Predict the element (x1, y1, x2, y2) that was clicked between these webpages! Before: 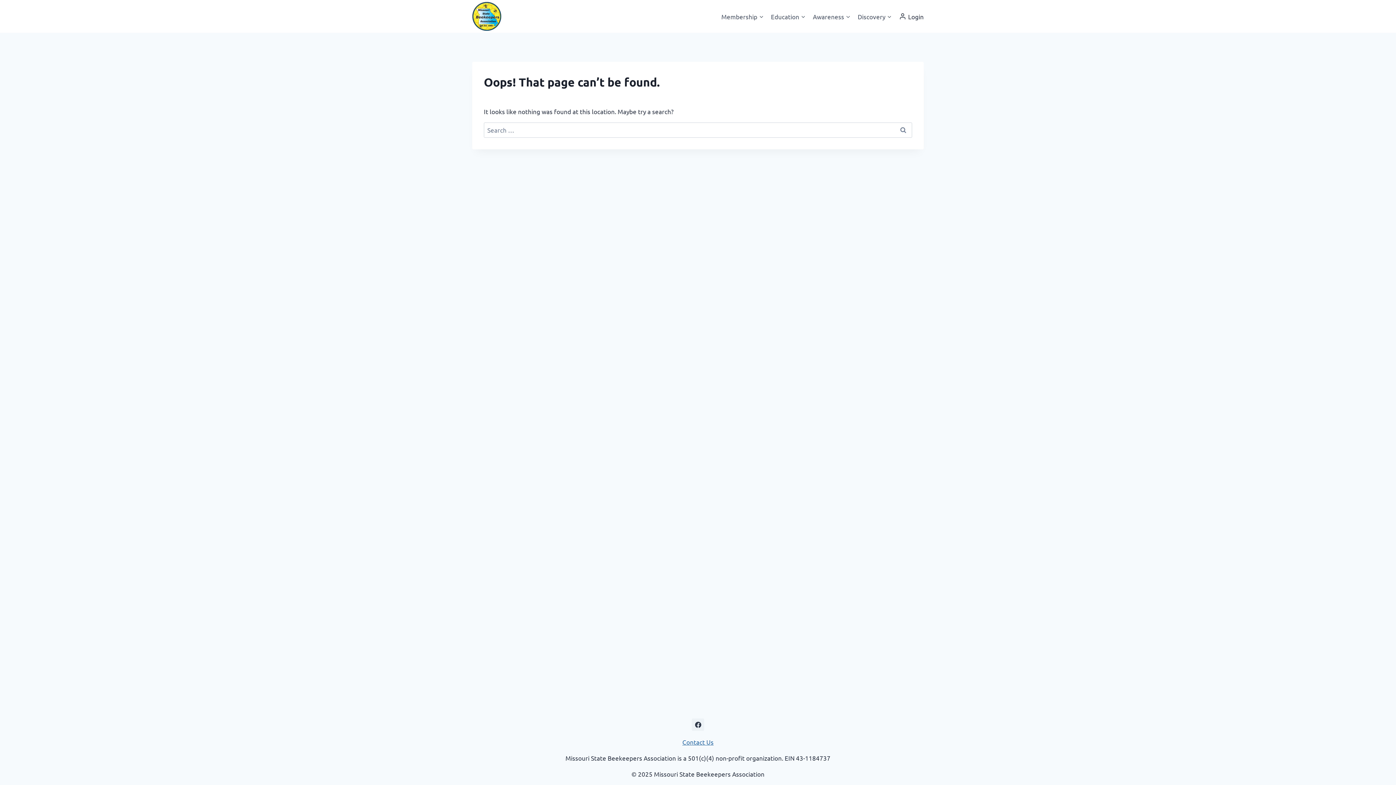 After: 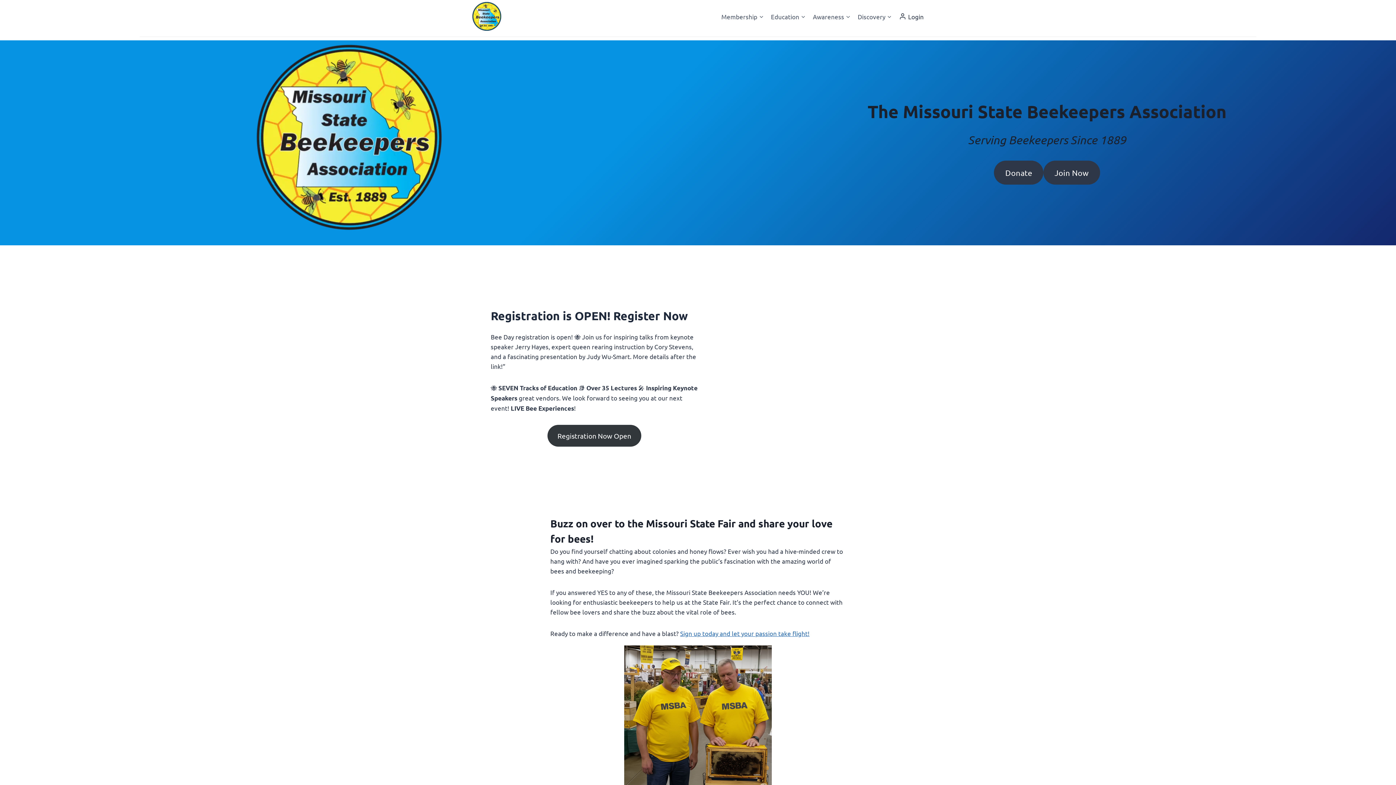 Action: bbox: (472, 1, 501, 30)